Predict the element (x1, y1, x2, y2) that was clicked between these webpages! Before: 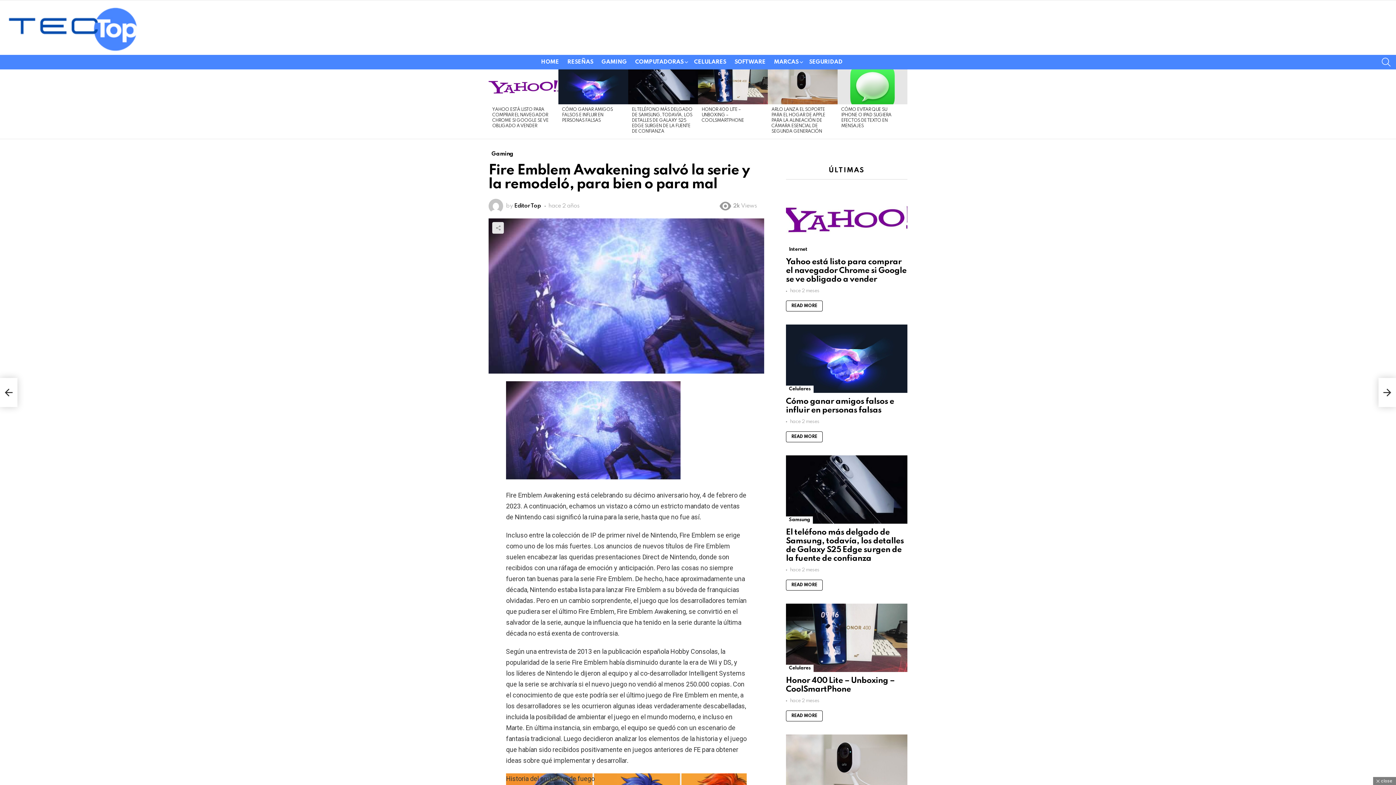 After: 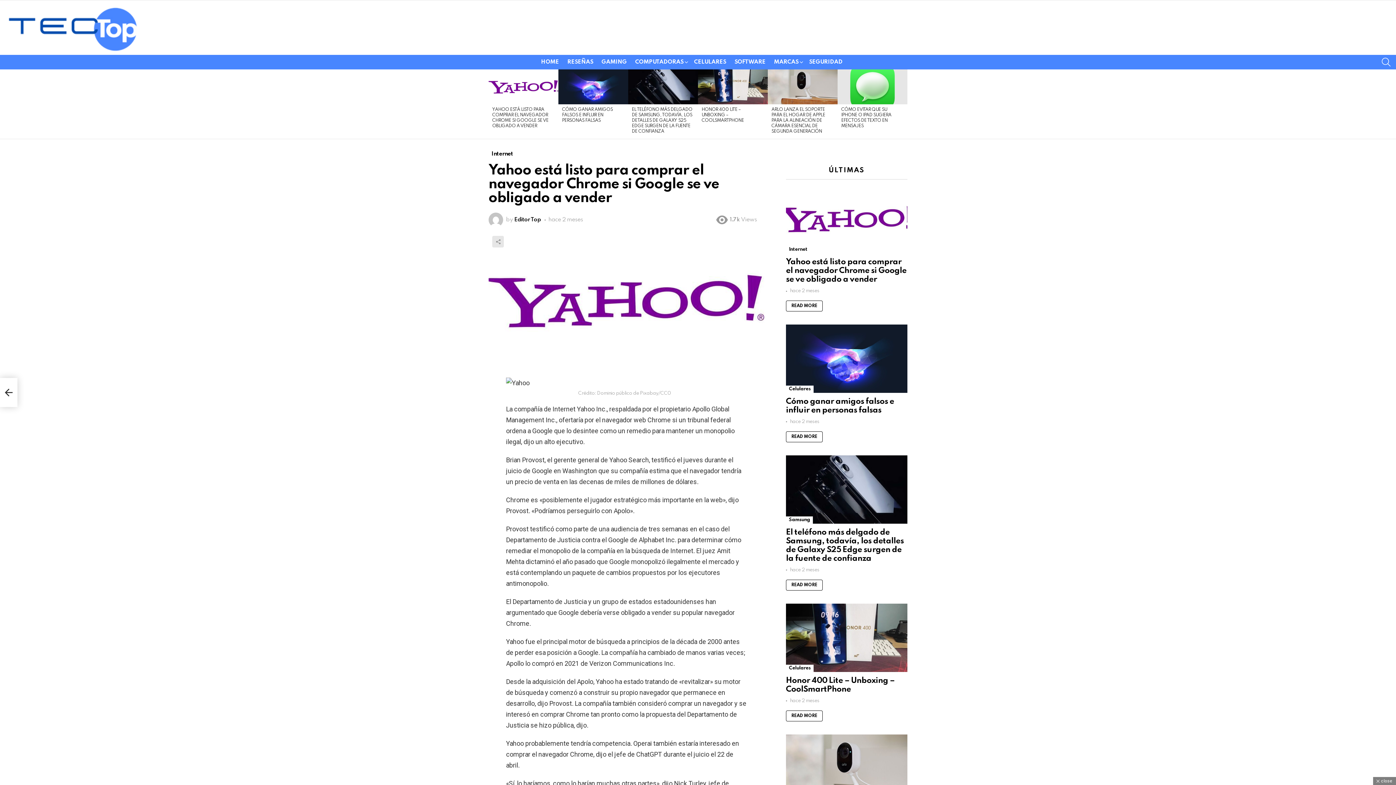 Action: bbox: (488, 69, 558, 104)